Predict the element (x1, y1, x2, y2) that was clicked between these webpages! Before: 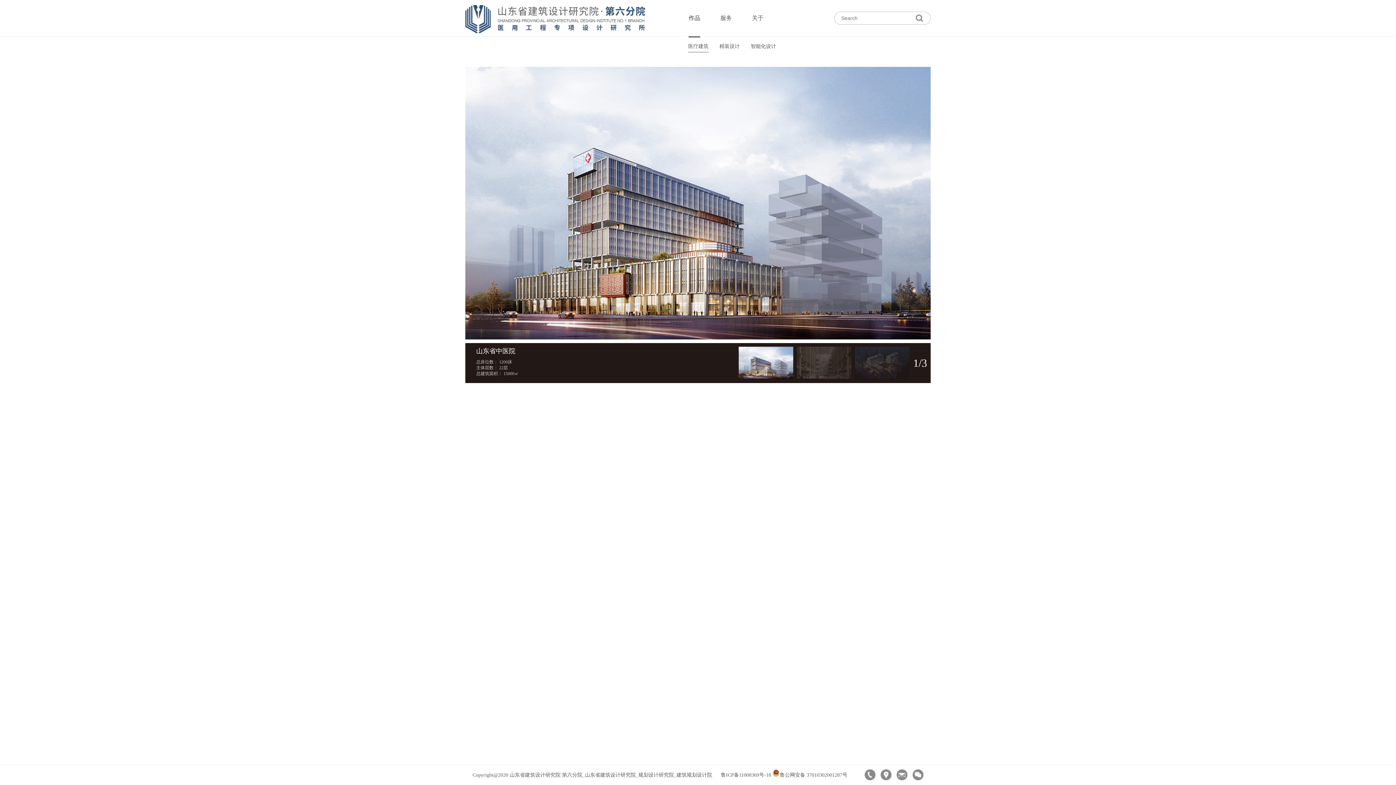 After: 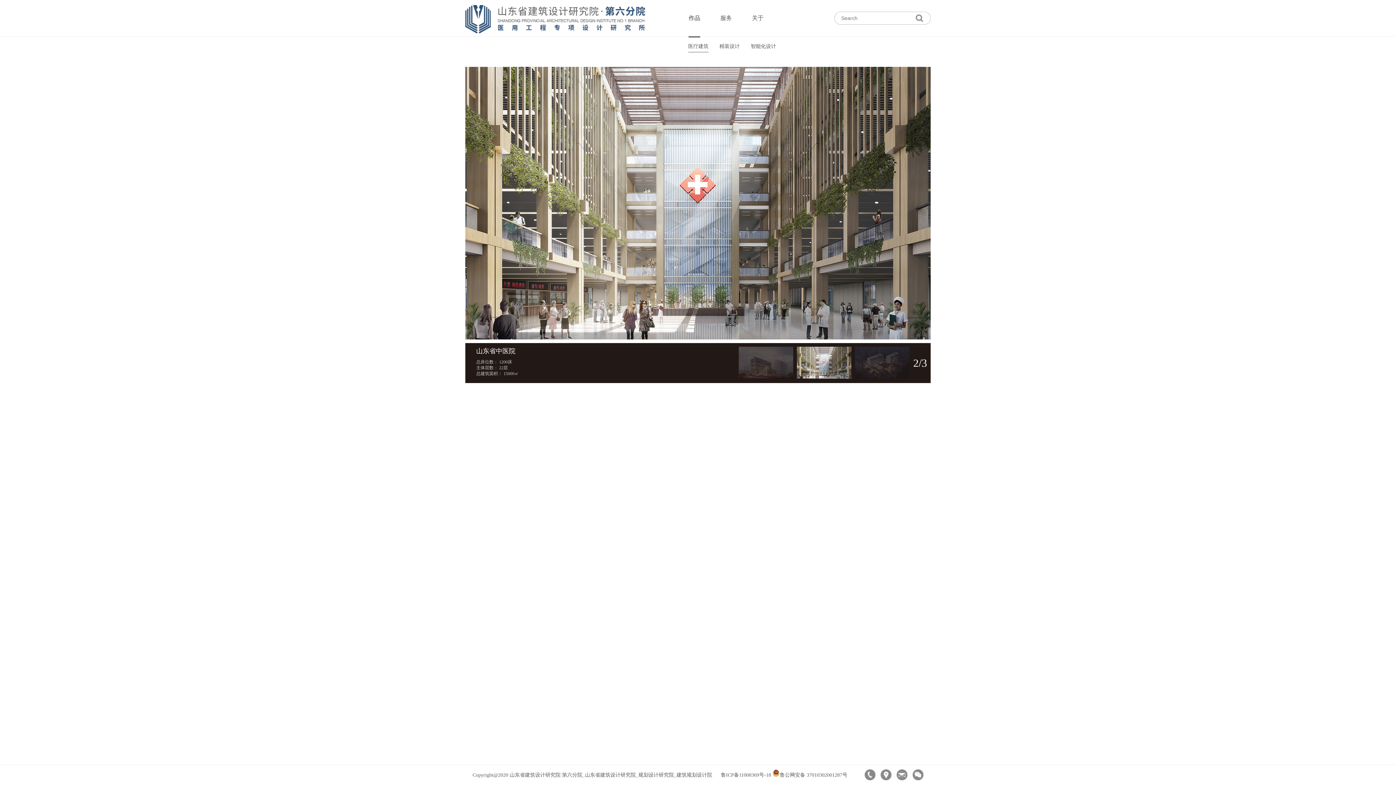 Action: bbox: (772, 772, 847, 778) label: 鲁公网安备 37010302001287号